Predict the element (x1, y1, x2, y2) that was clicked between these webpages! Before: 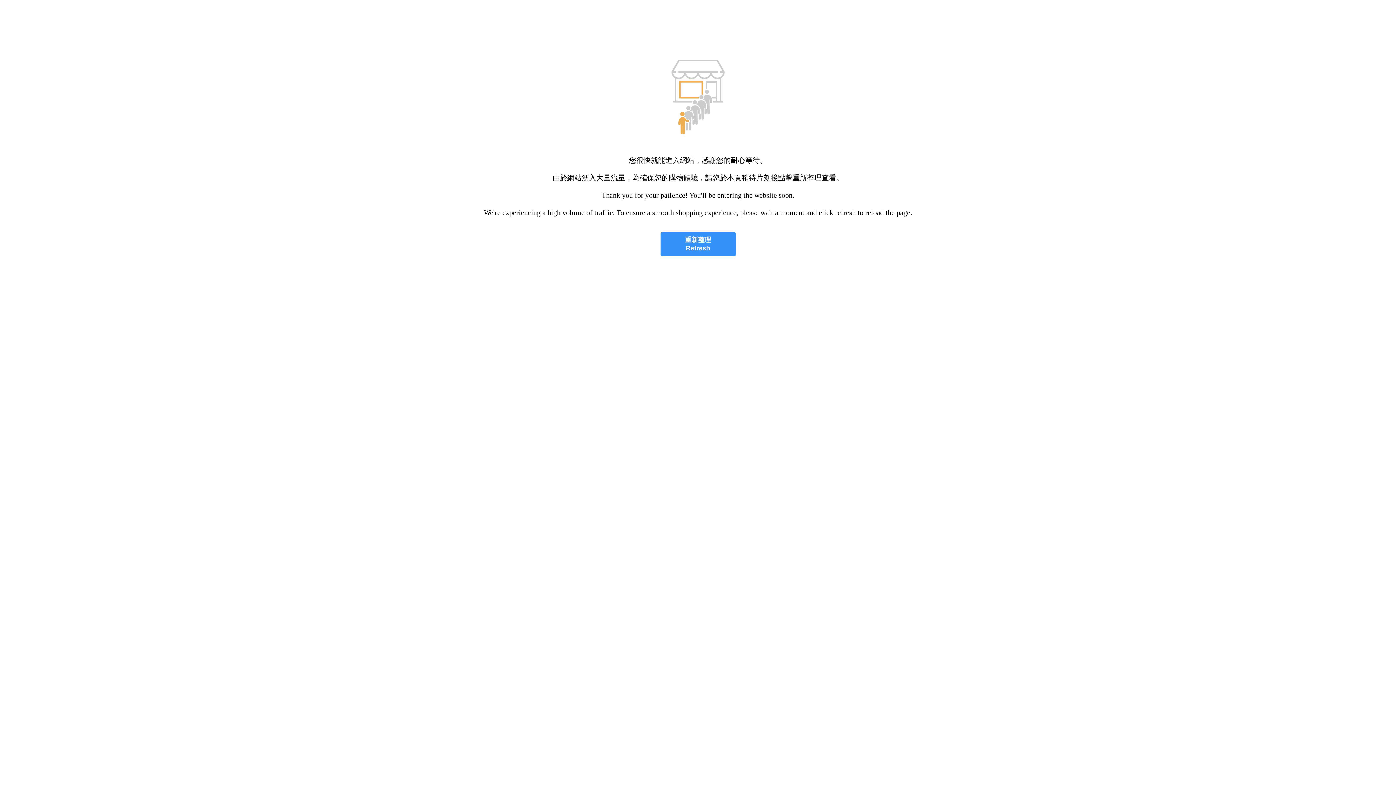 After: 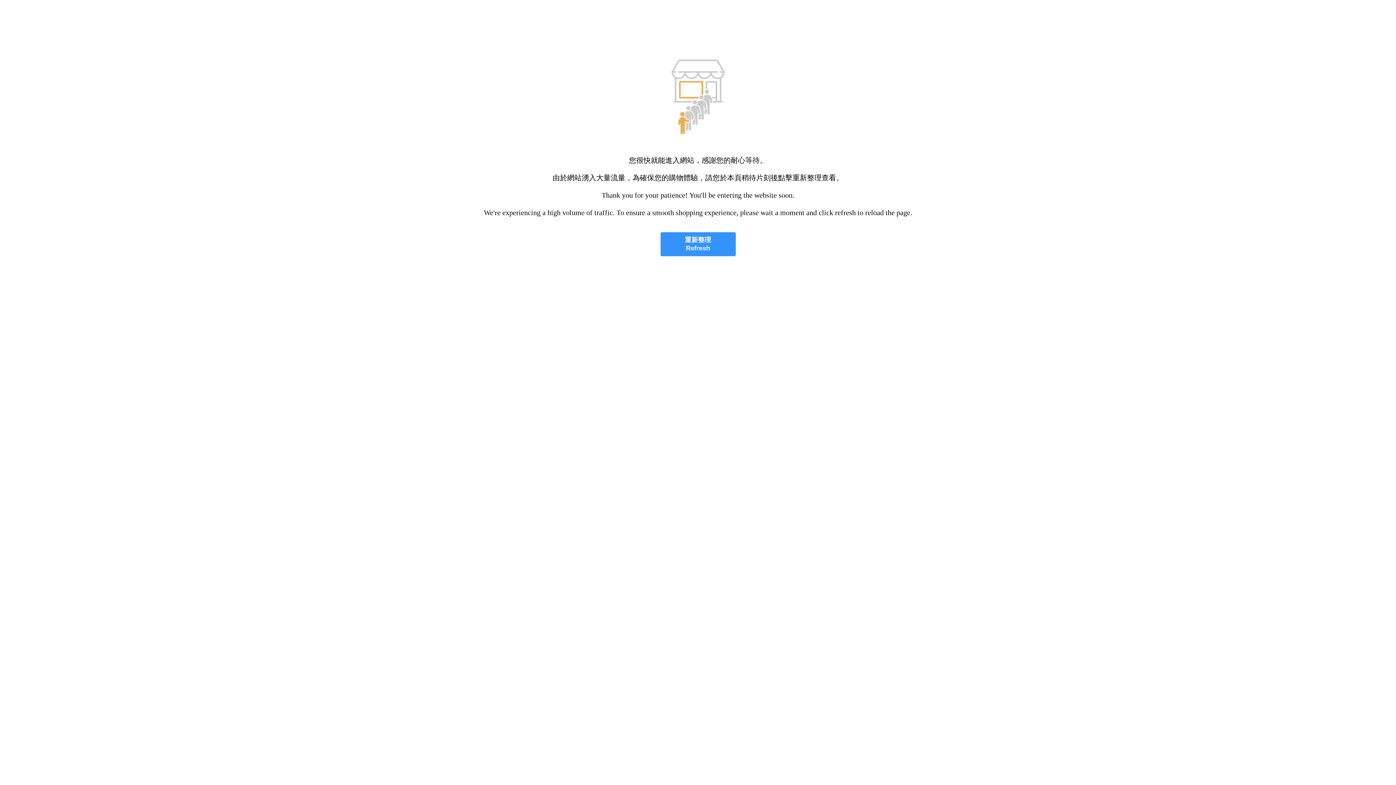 Action: bbox: (660, 232, 735, 256) label: 重新整理
Refresh